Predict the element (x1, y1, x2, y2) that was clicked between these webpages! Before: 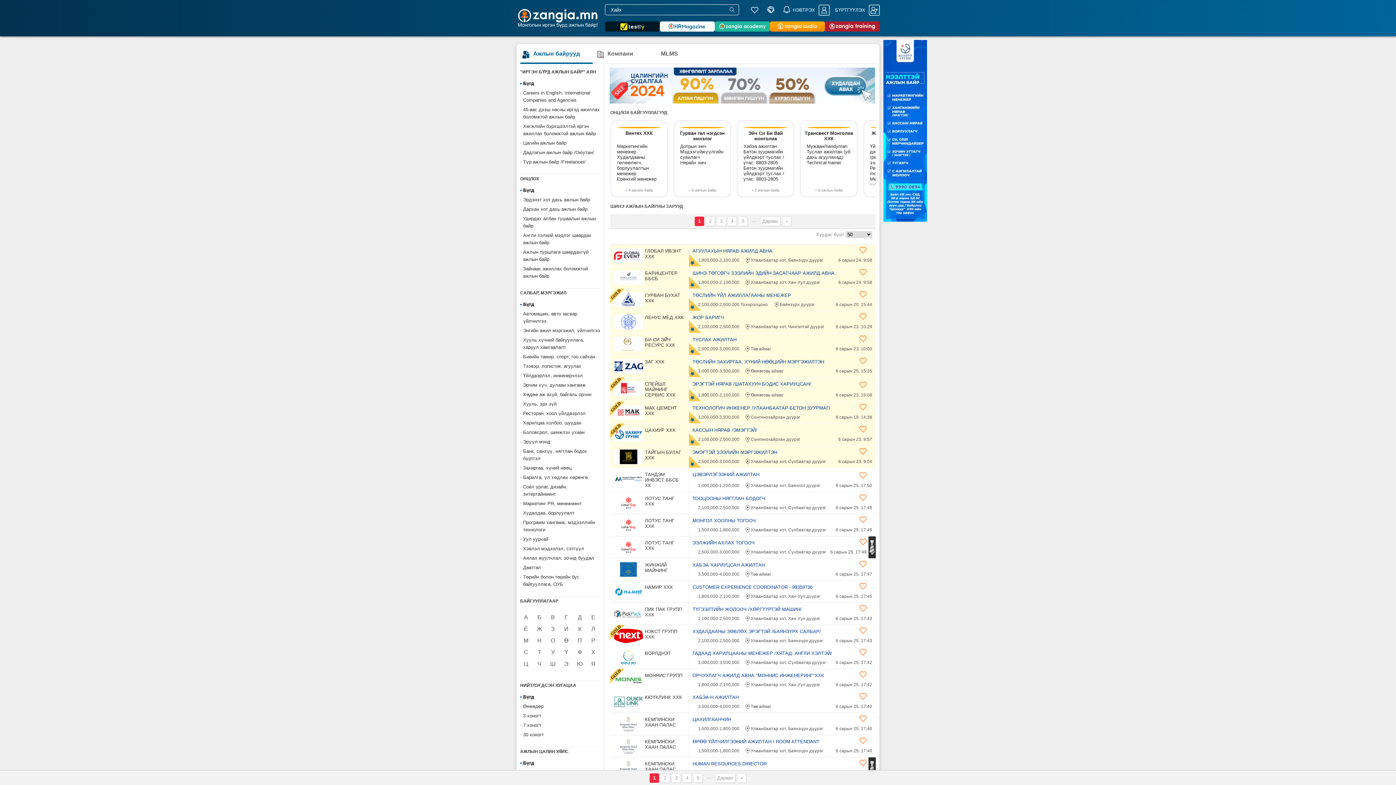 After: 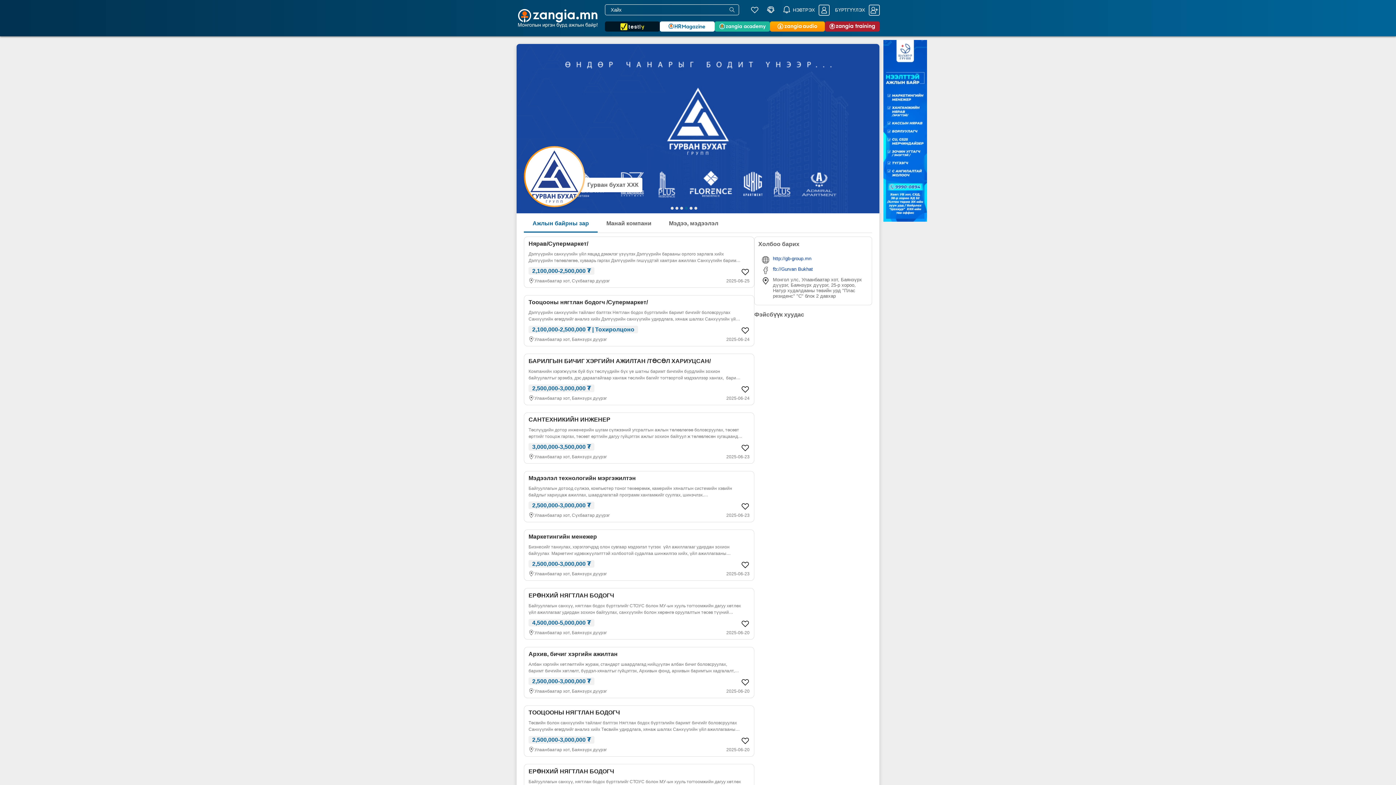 Action: bbox: (614, 292, 685, 307) label: ГУРВАН БУХАТ ХХК